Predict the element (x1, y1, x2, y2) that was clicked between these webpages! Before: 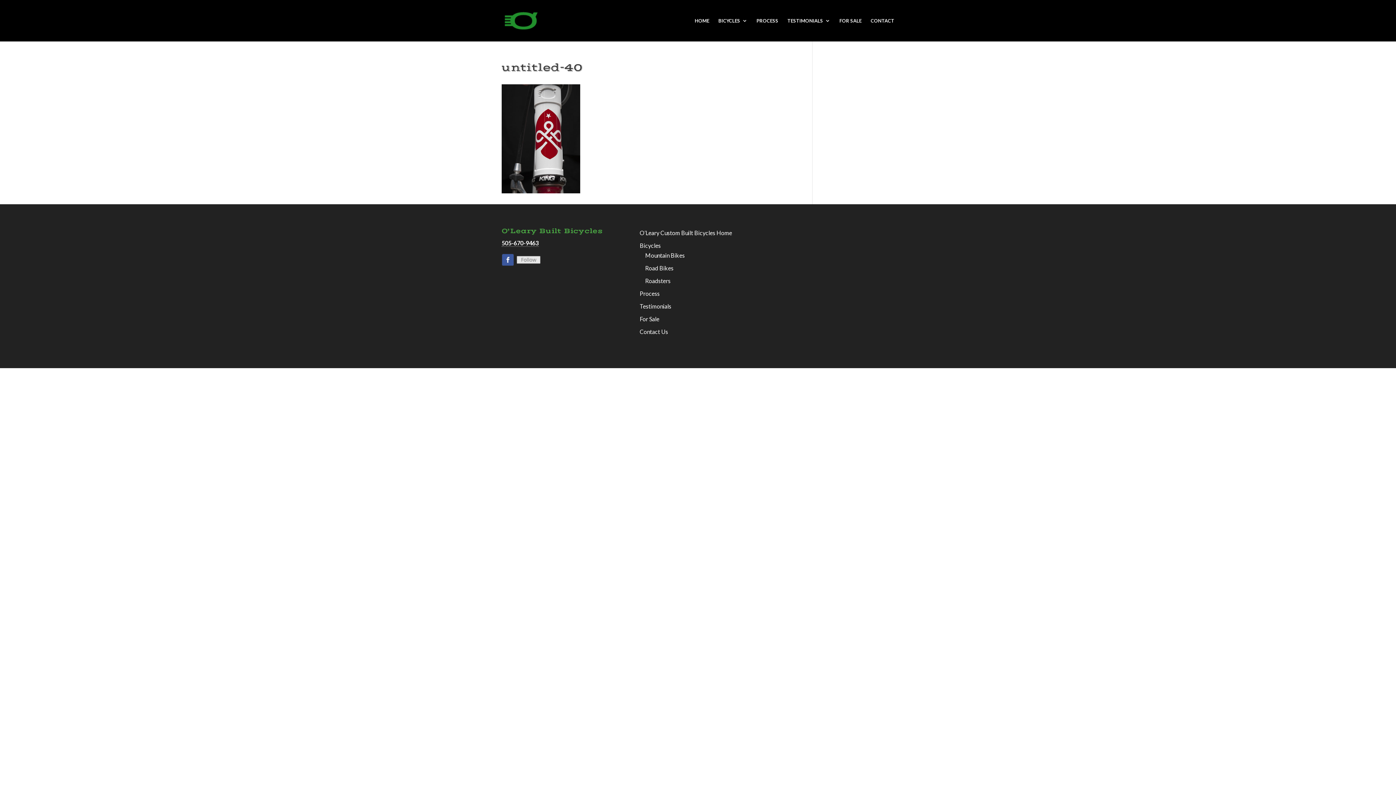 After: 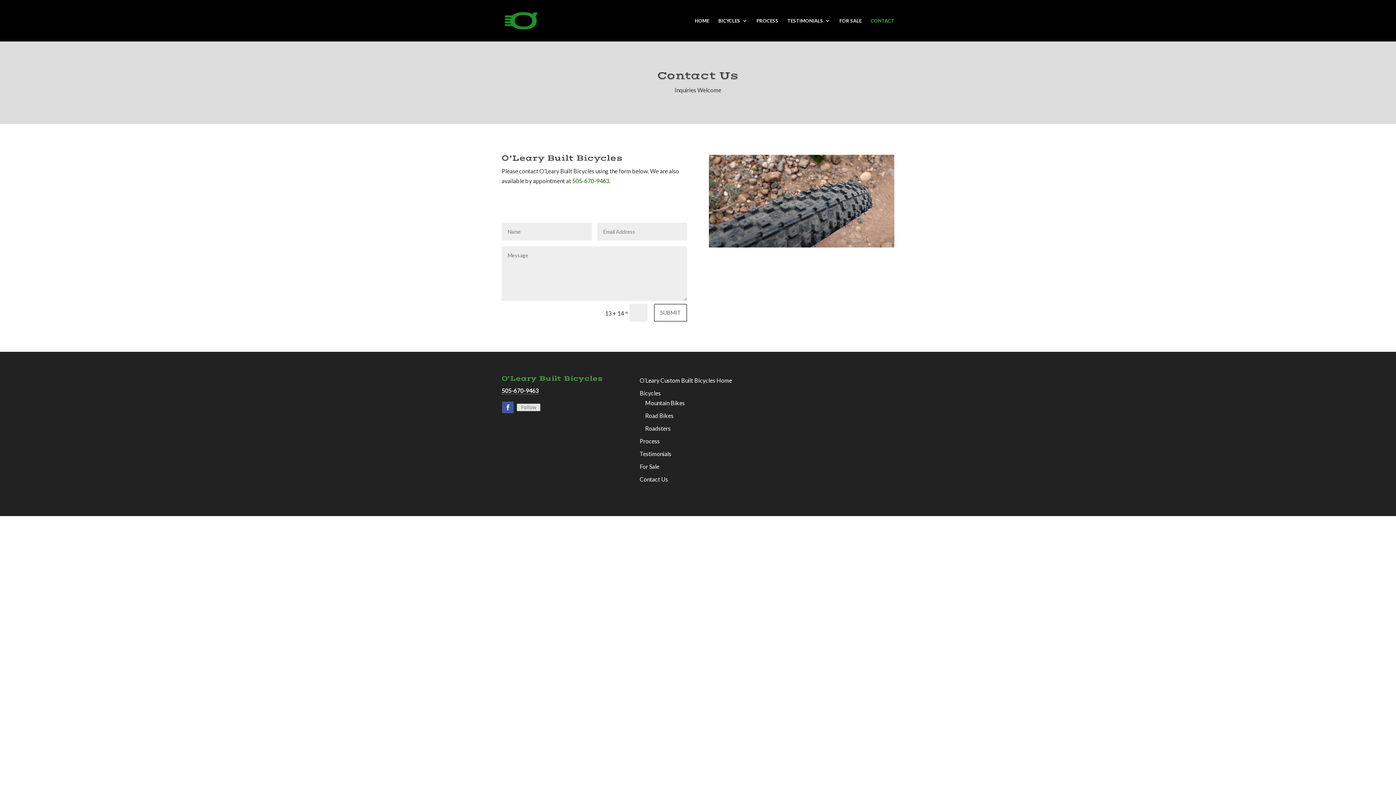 Action: label: Contact Us bbox: (639, 328, 668, 335)